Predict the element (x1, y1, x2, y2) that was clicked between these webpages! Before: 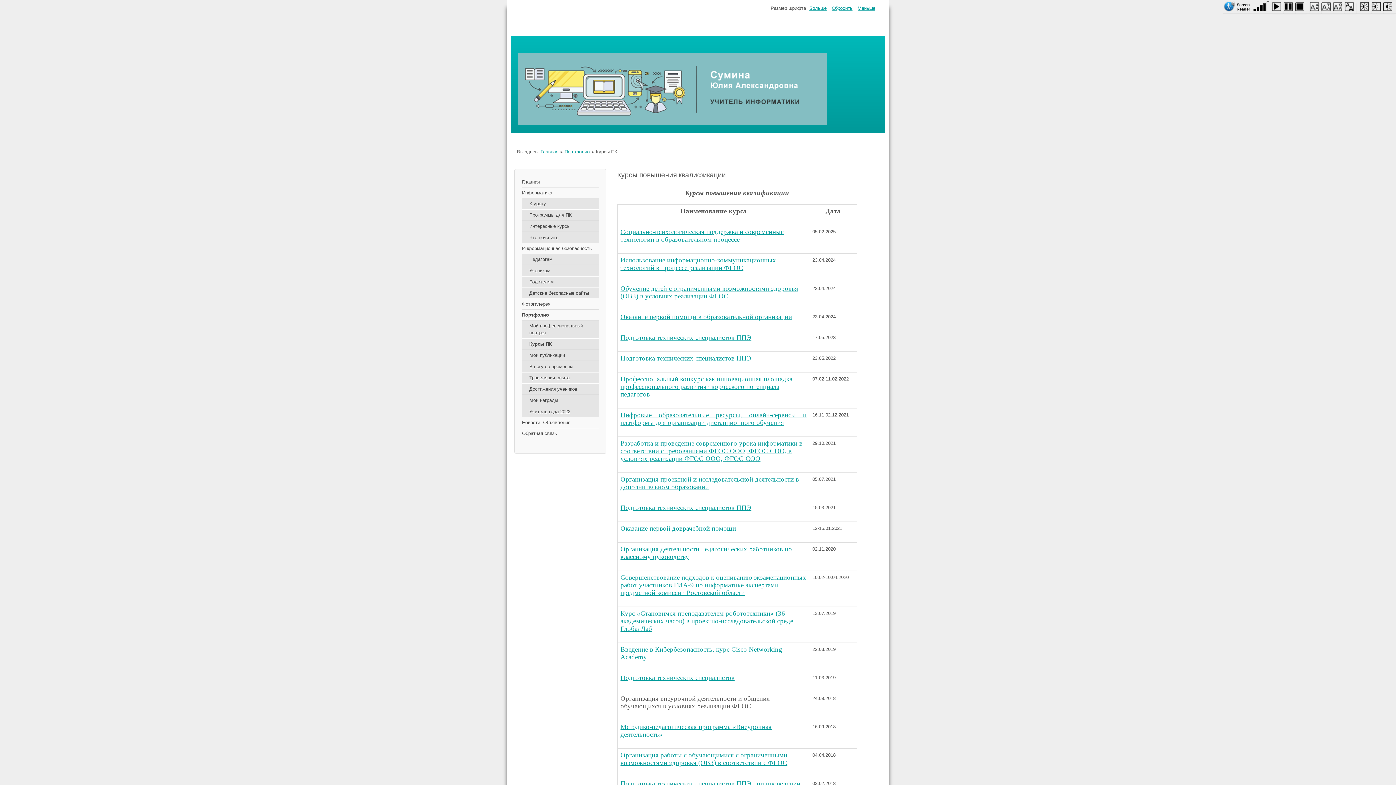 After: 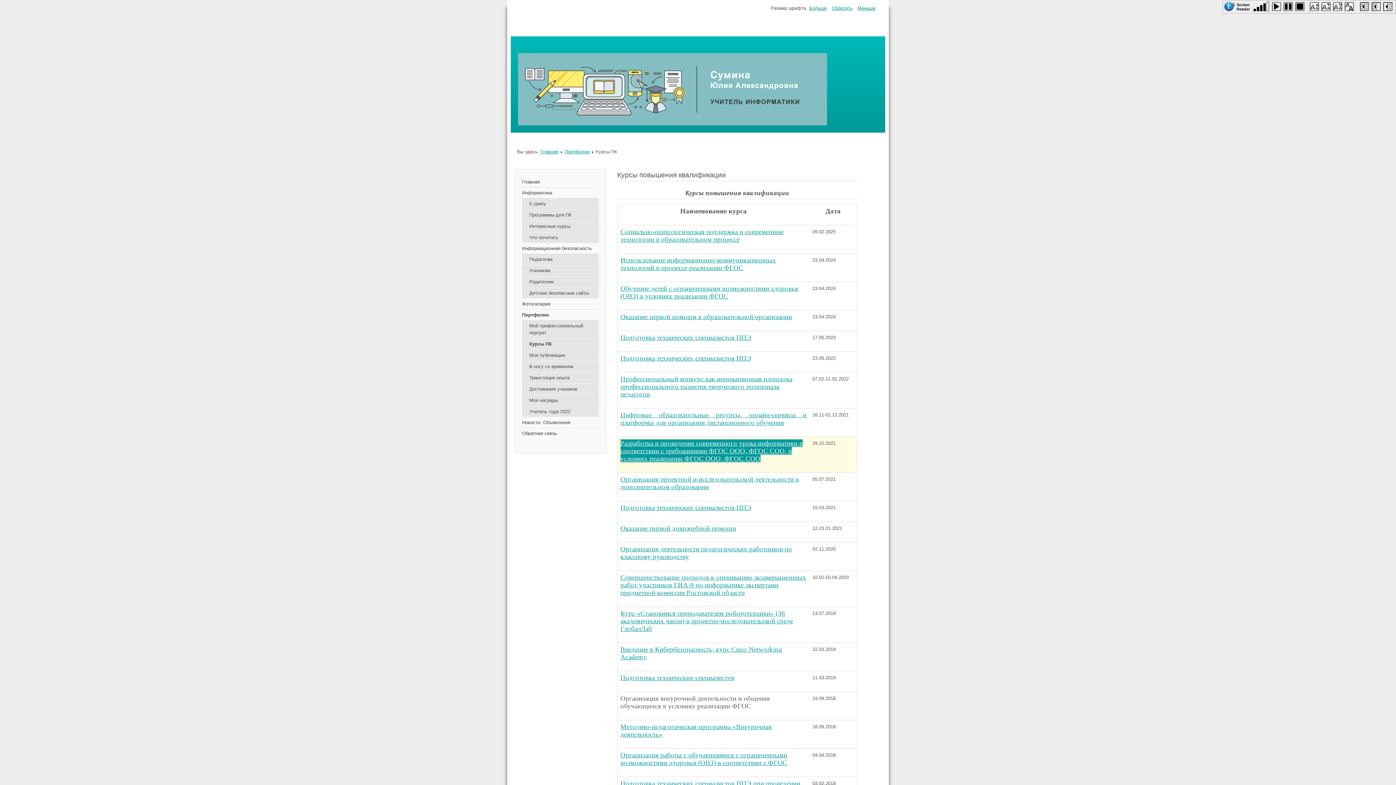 Action: bbox: (620, 439, 802, 462) label: Разработка и проведение современного урока информатики в соответствии с требованиями ФГОС ООО, ФГОС СОО, в условиях реализации ФГОС ООО, ФГОС СОО